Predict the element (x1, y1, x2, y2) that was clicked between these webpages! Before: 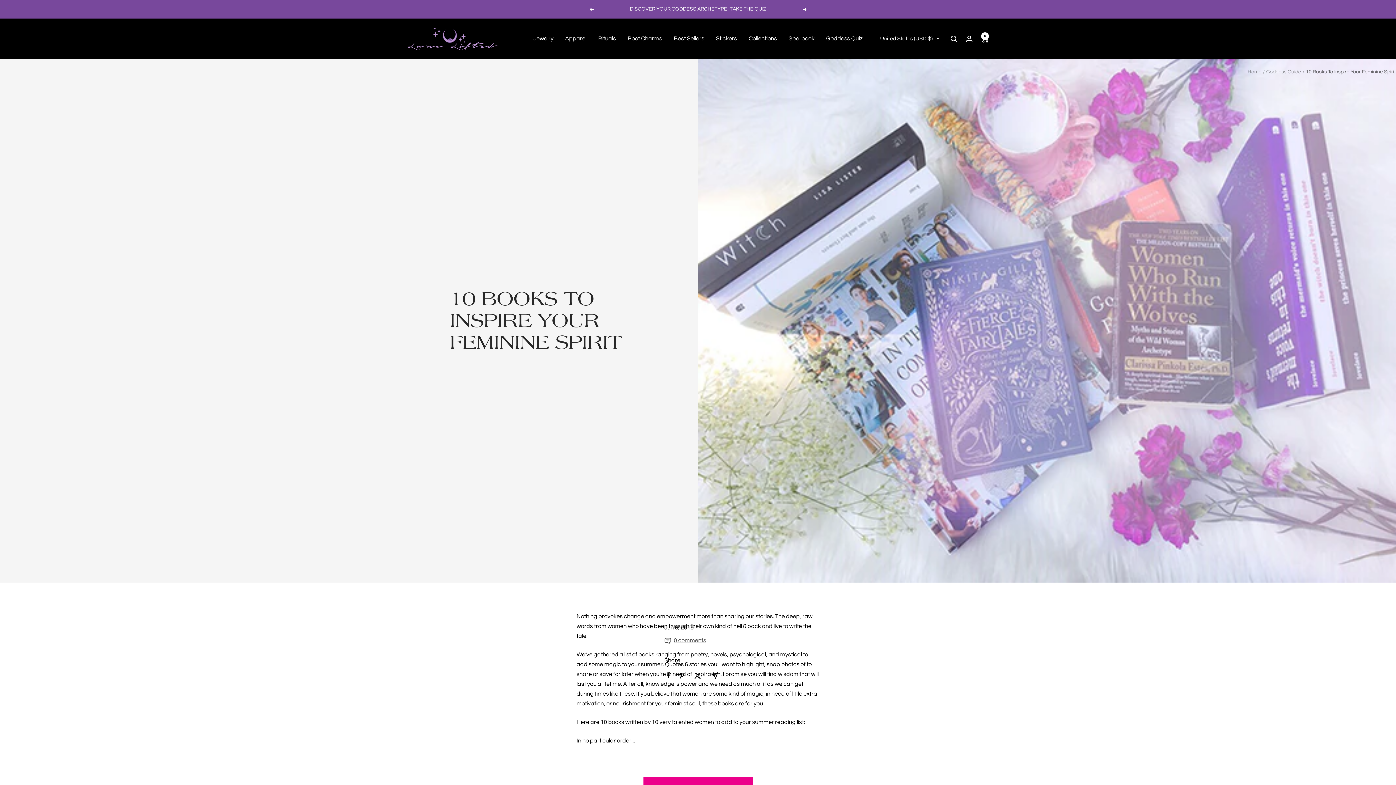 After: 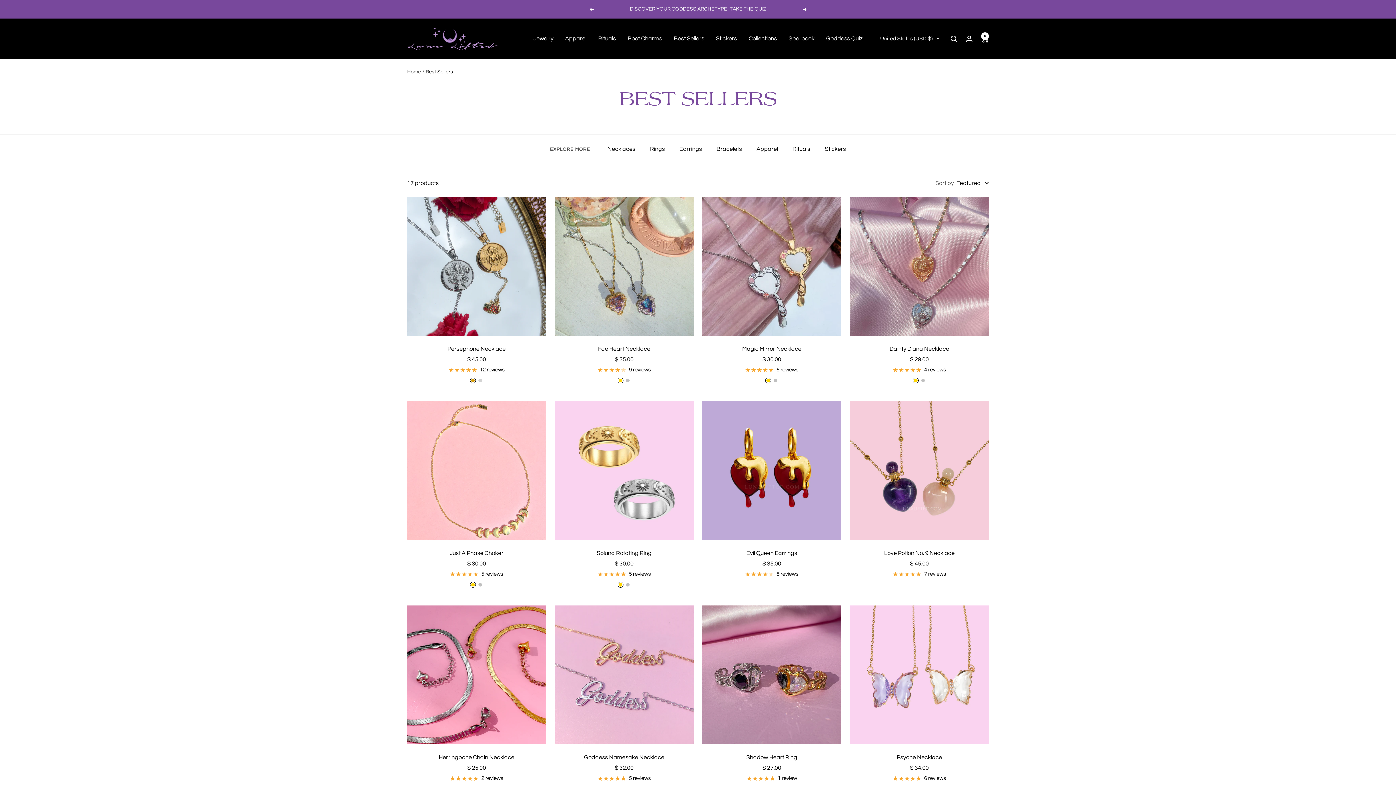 Action: label: Best Sellers bbox: (674, 33, 704, 43)